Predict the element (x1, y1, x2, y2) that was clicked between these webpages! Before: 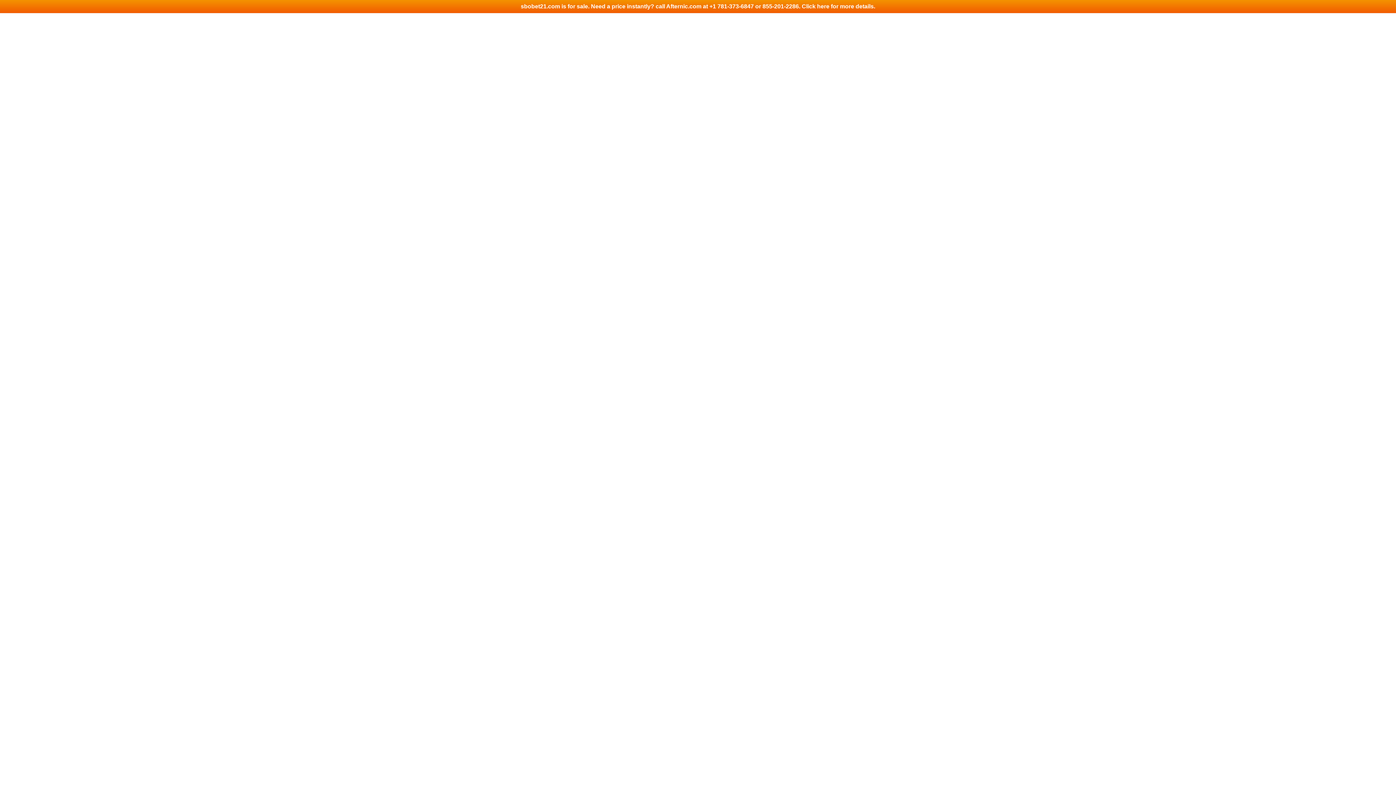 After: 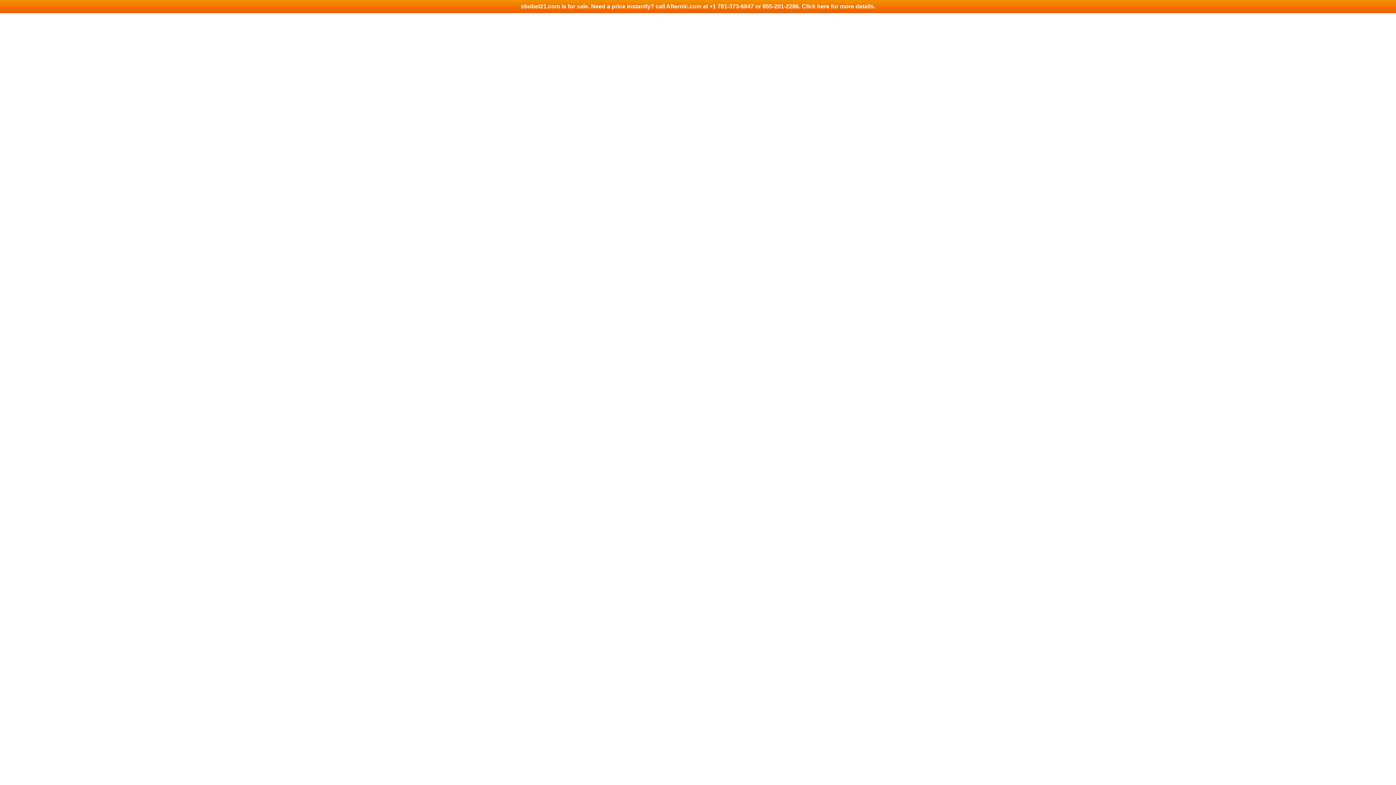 Action: label: sbobet21.com is for sale. Need a price instantly? call Afternic.com at +1 781-373-6847 or 855-201-2286. Click here for more details. bbox: (0, 0, 1396, 13)